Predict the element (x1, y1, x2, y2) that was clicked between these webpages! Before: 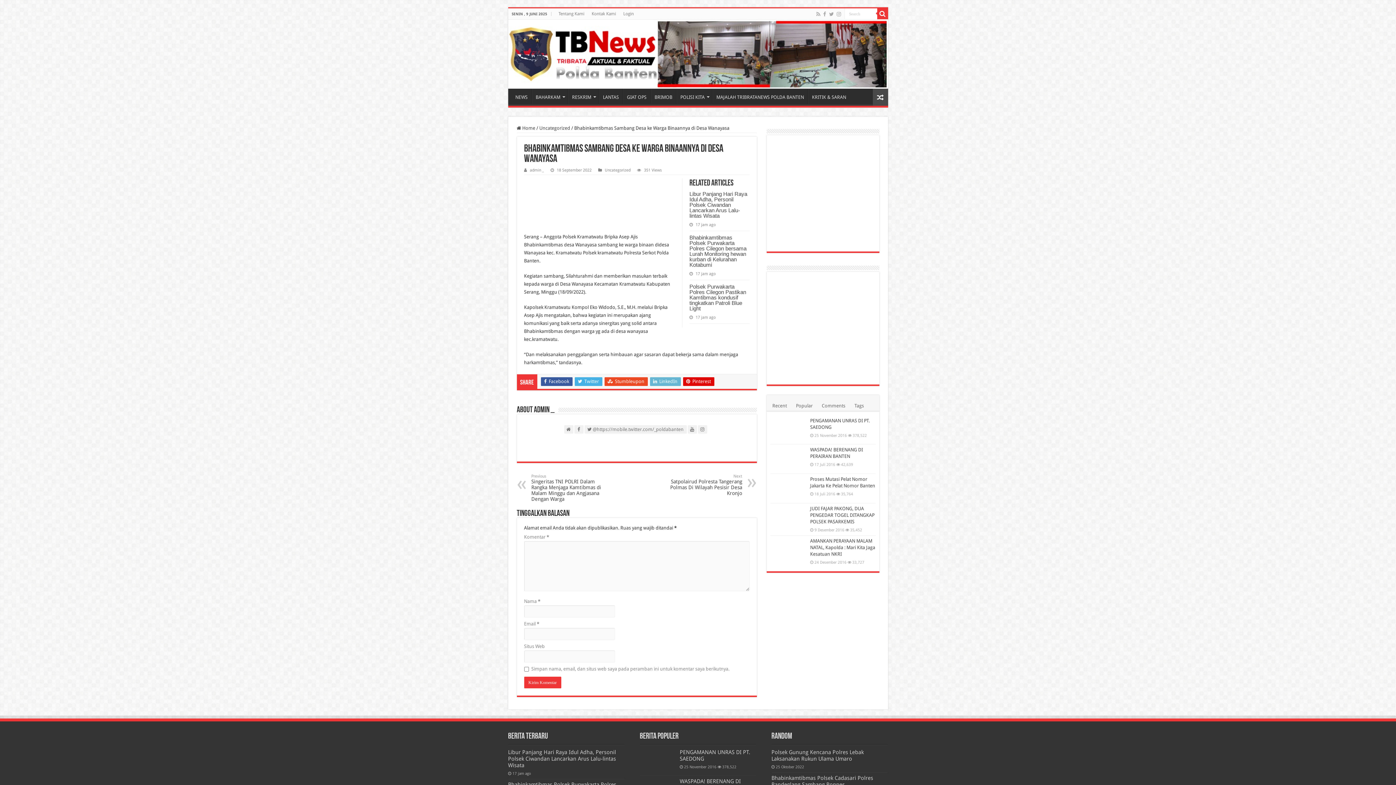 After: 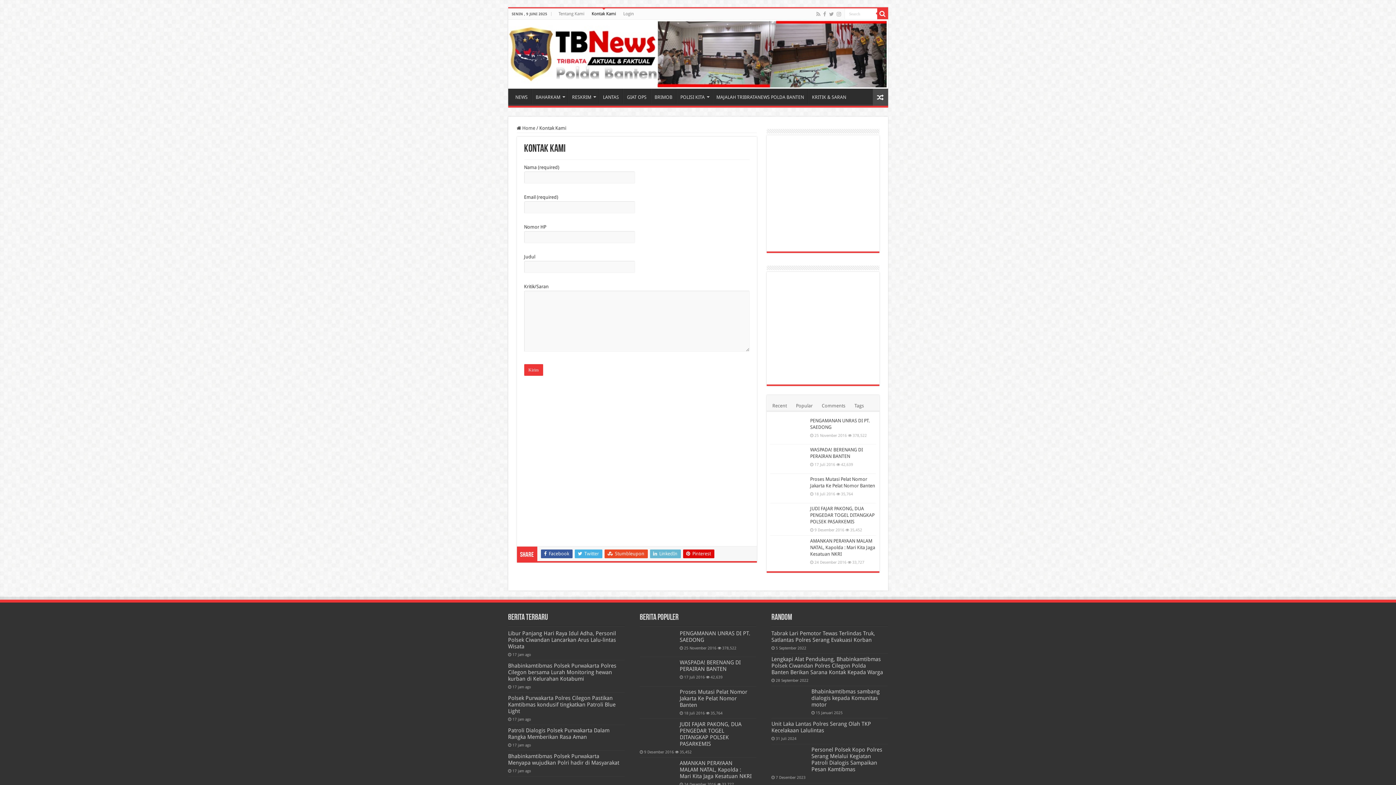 Action: bbox: (588, 8, 619, 19) label: Kontak Kami